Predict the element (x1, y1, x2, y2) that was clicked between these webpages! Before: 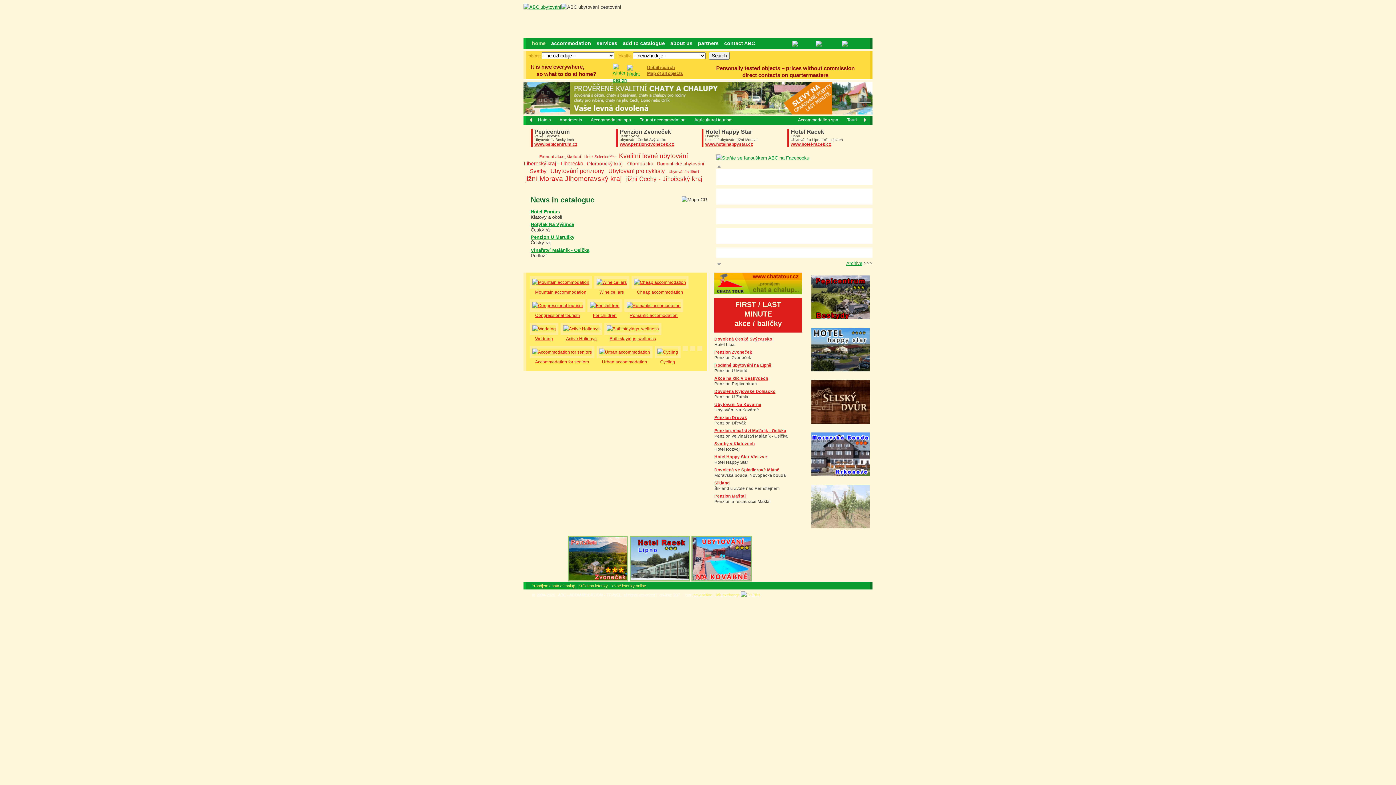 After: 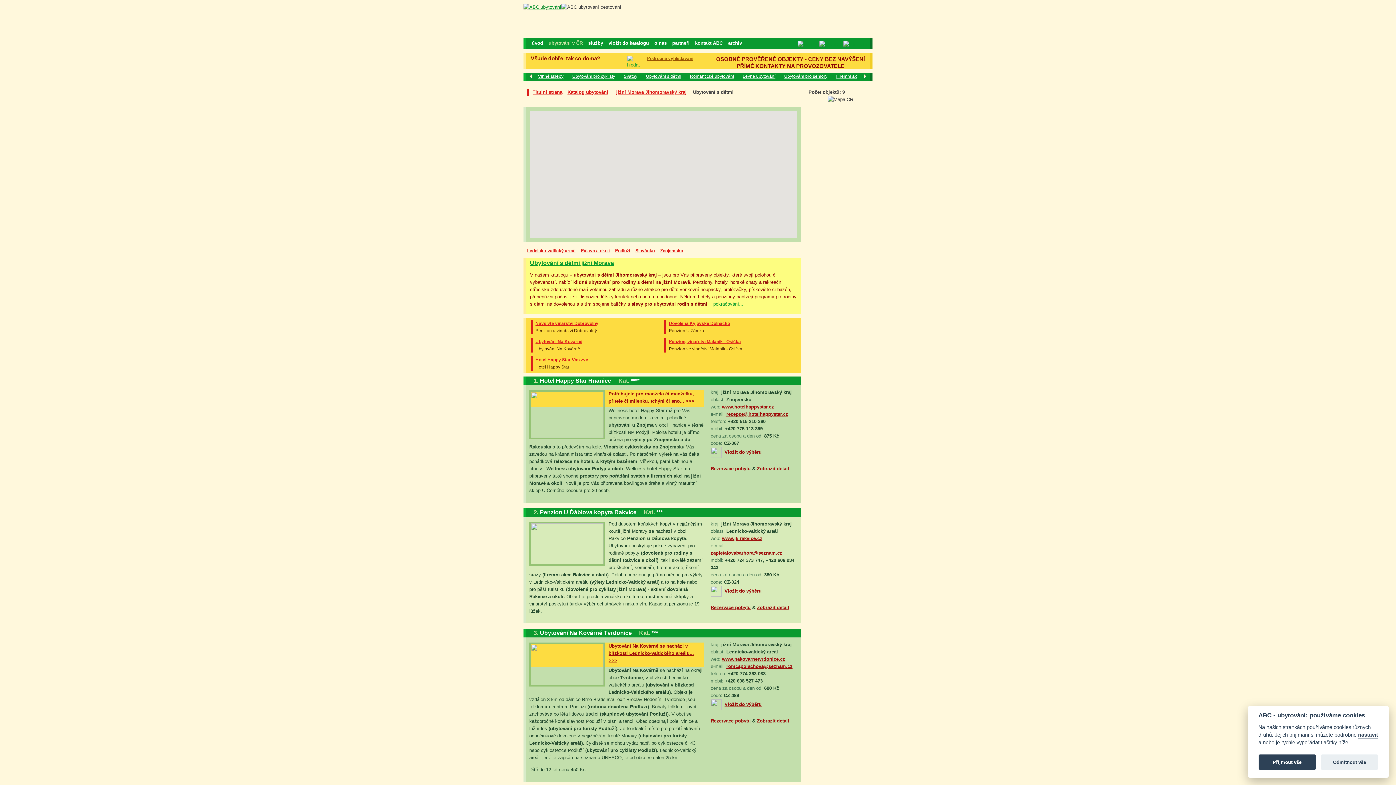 Action: label: Ubytování s dětmi bbox: (668, 169, 699, 173)